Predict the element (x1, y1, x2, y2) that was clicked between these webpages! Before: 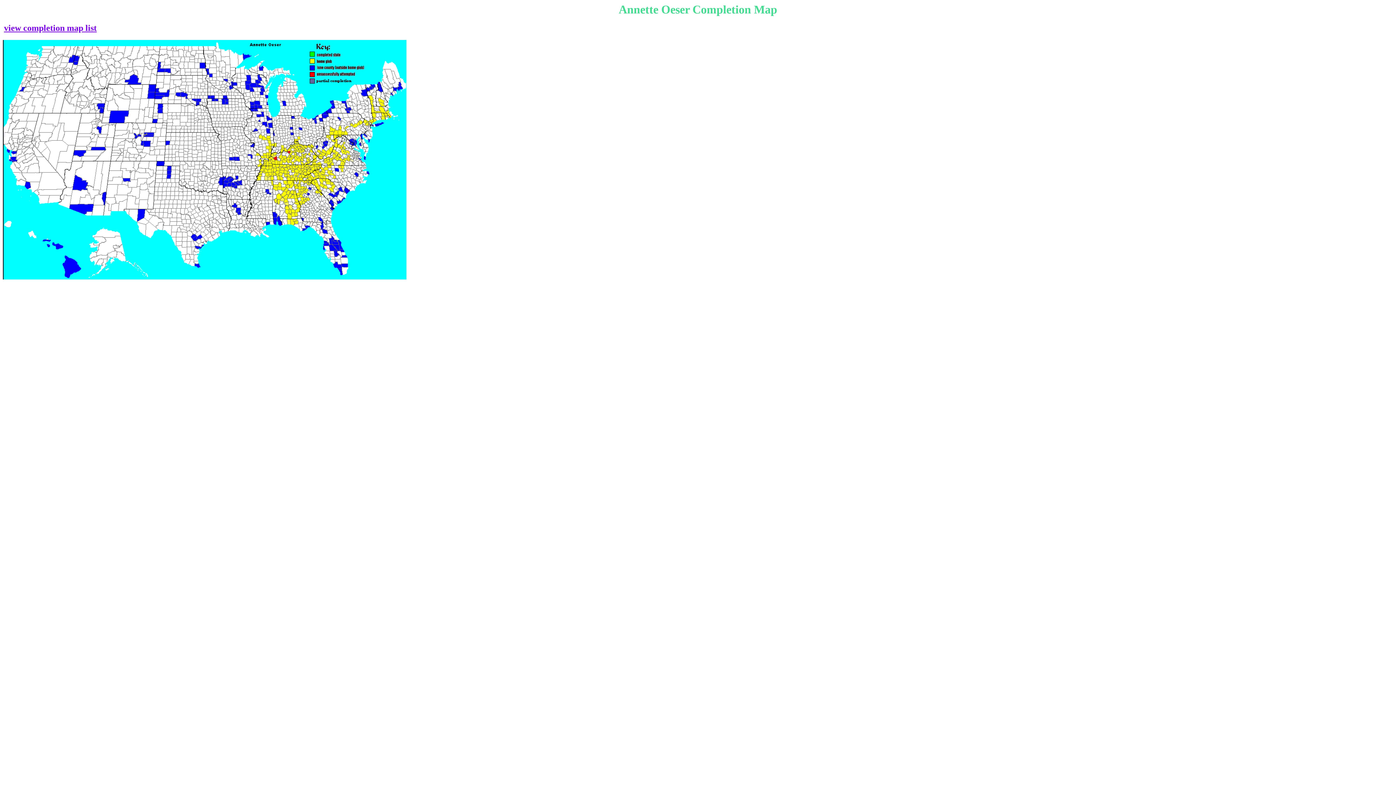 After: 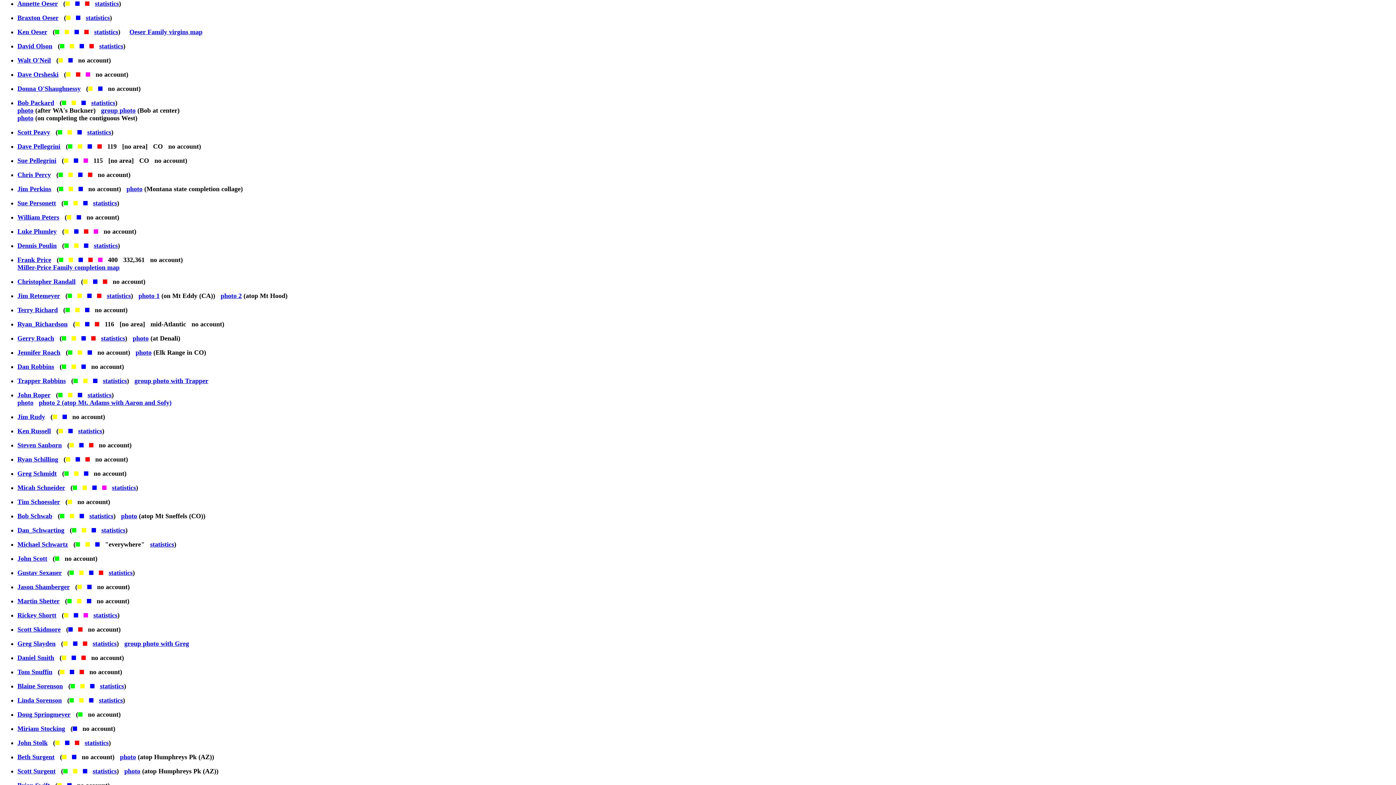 Action: label: view completion map list bbox: (4, 23, 96, 32)